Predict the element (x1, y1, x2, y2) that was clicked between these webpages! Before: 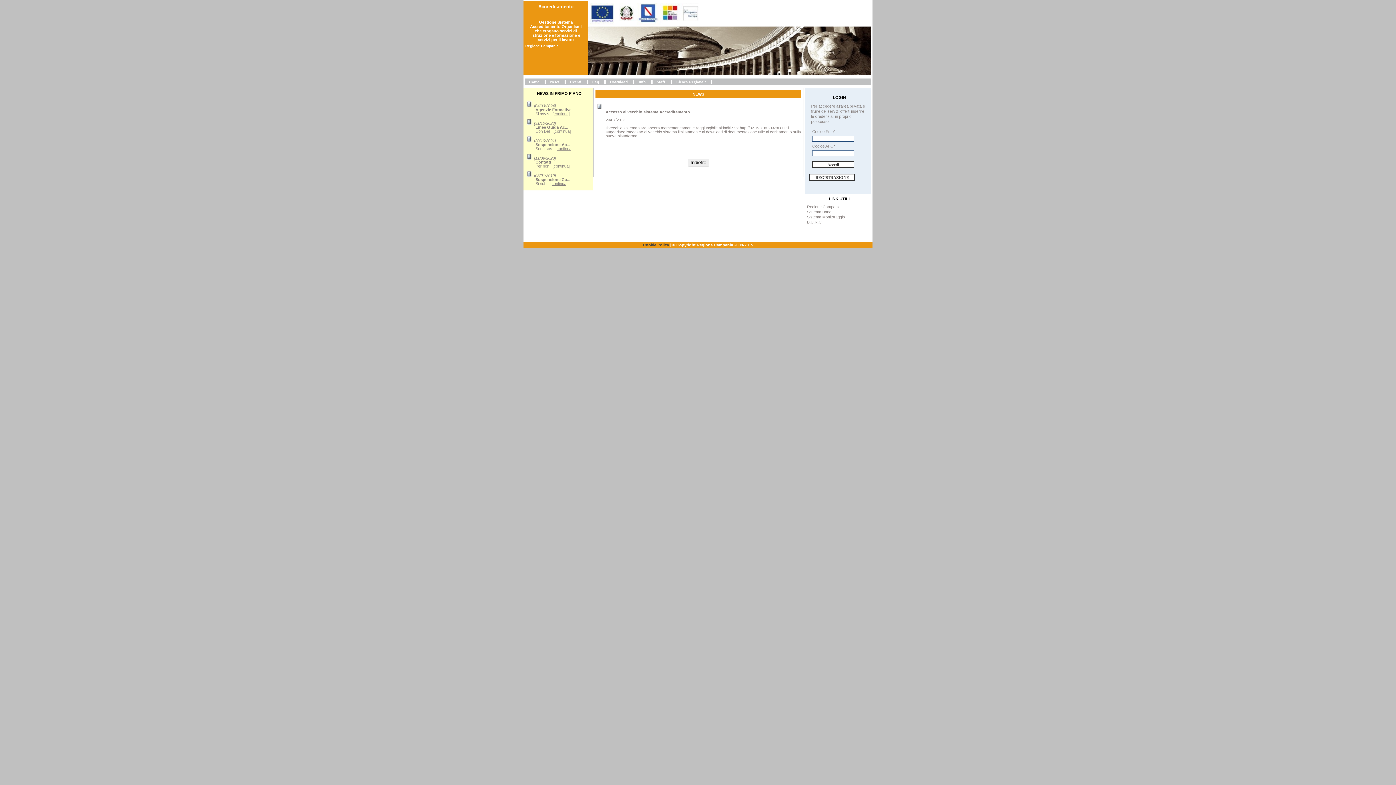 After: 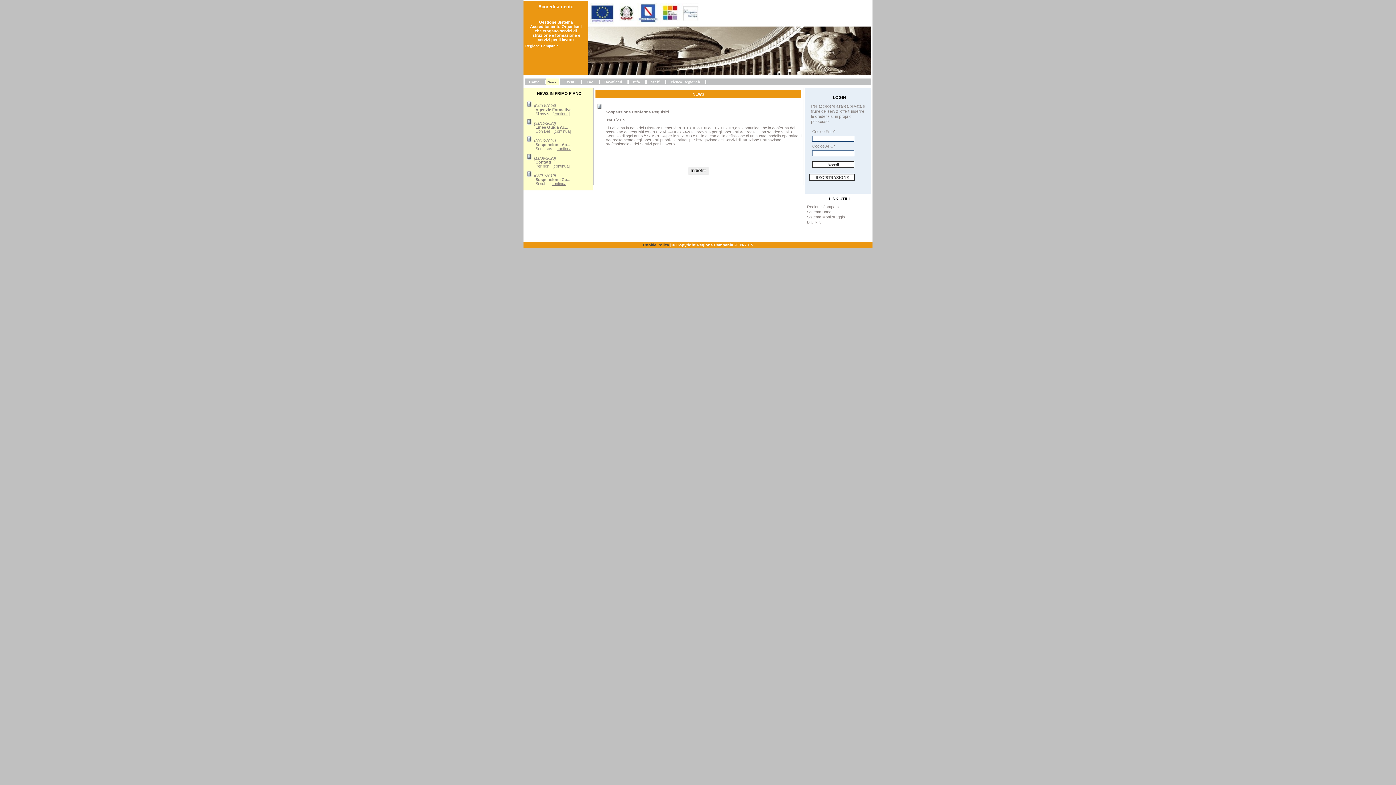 Action: bbox: (550, 181, 567, 185) label: [continua]